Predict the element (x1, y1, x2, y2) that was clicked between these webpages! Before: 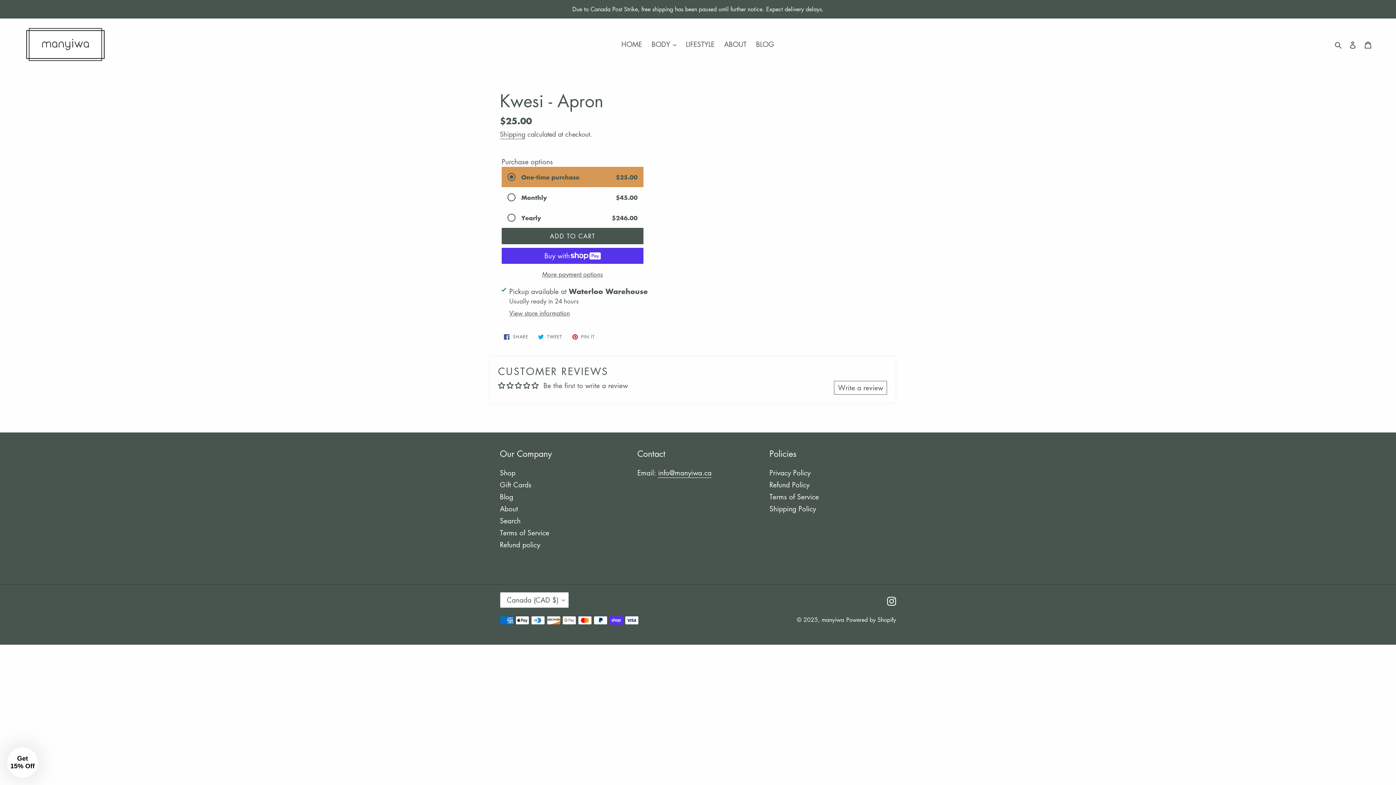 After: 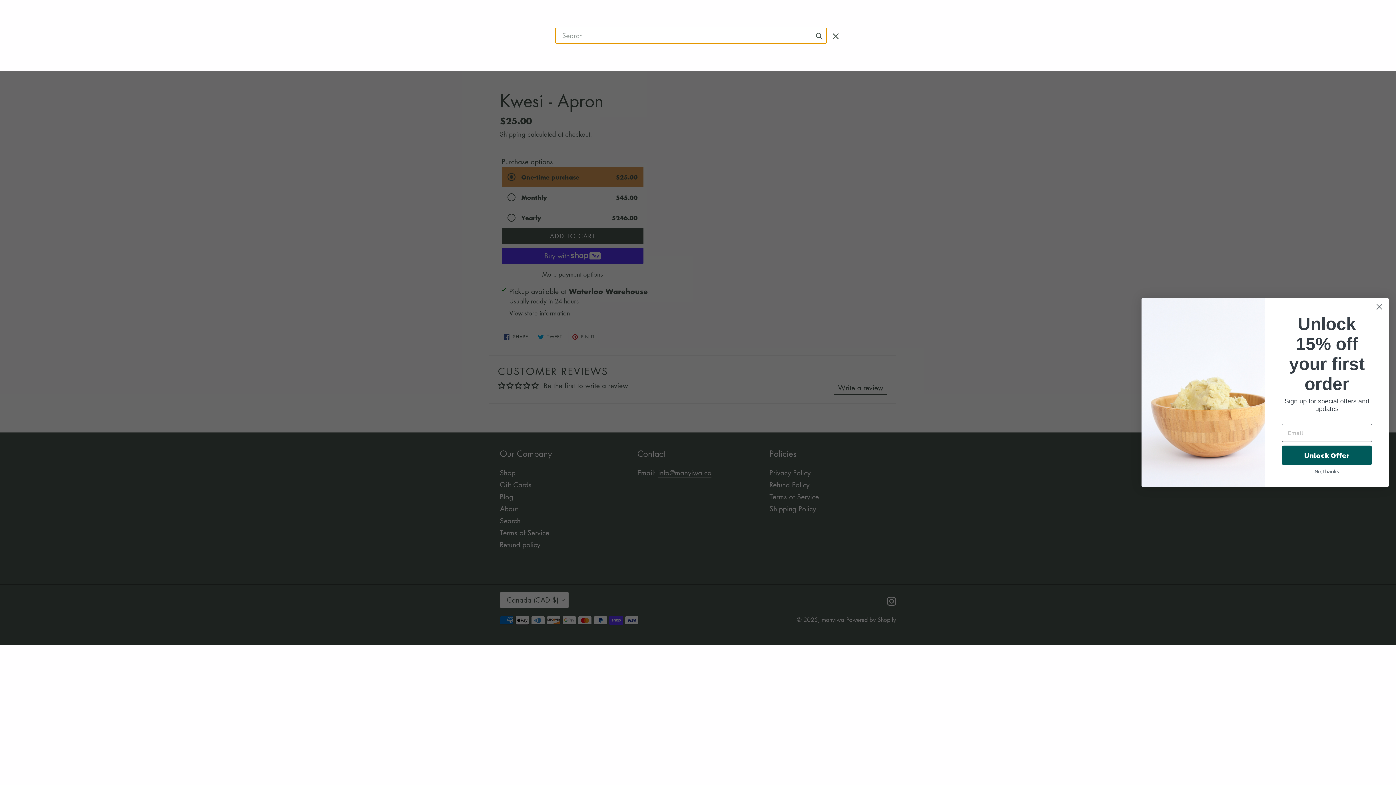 Action: label: Search bbox: (1332, 38, 1345, 49)